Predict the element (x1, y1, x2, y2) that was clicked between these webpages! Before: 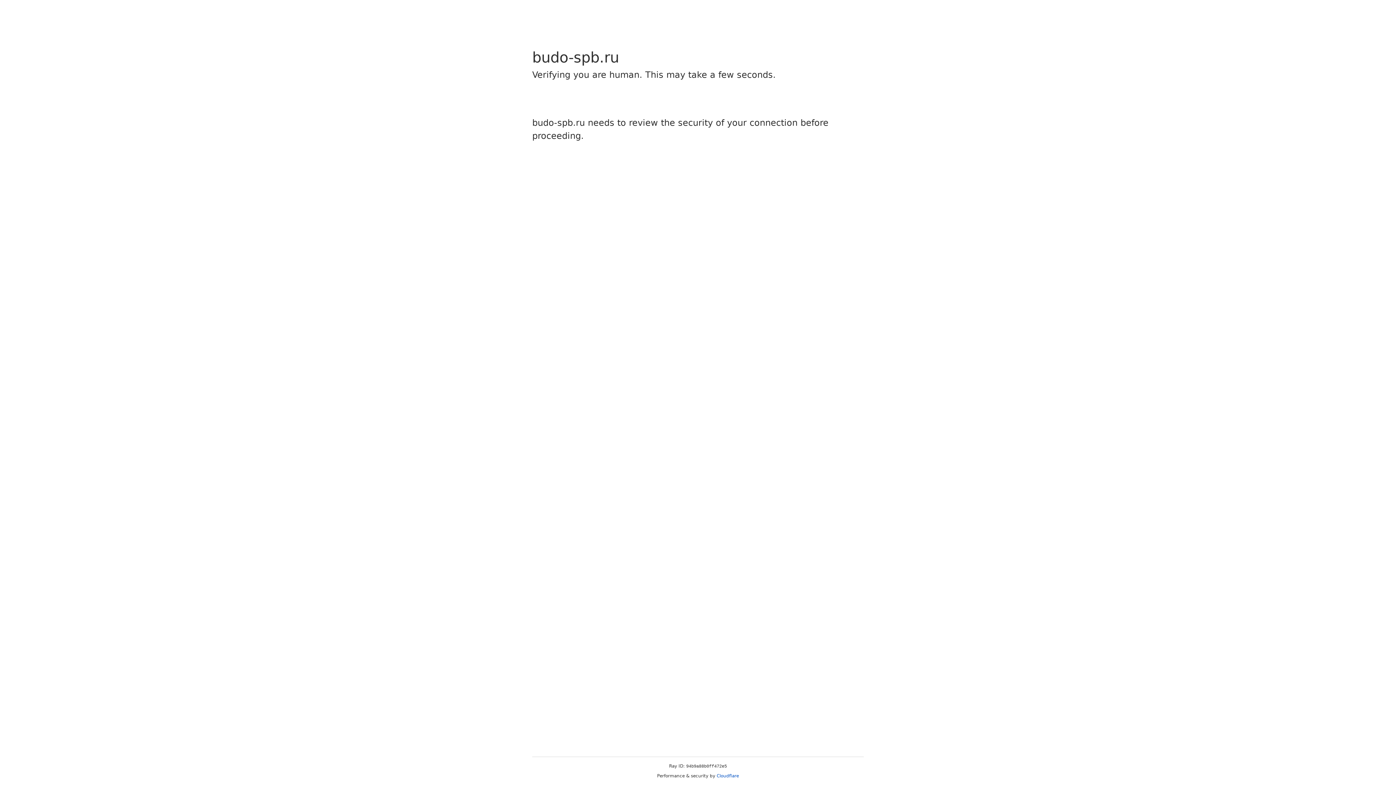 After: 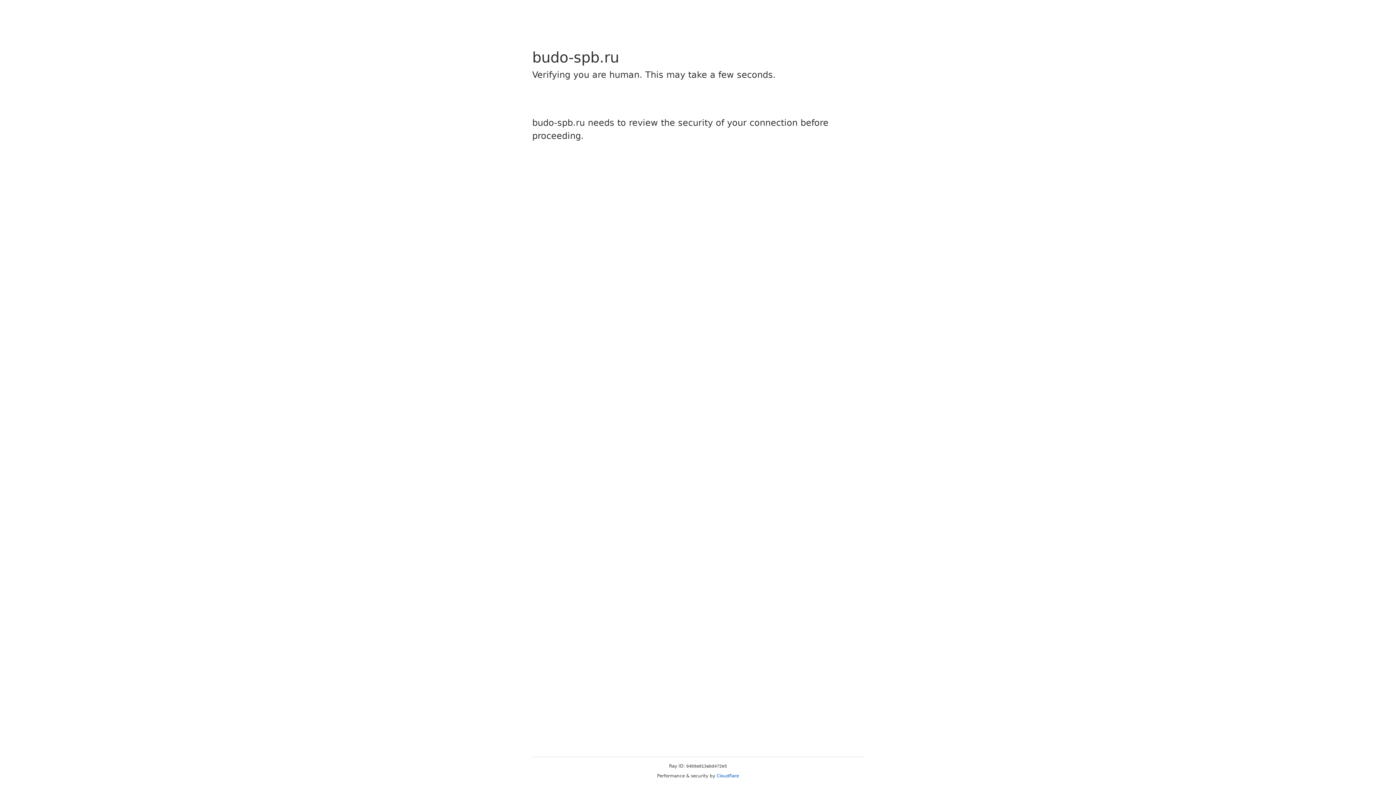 Action: bbox: (716, 773, 739, 778) label: Cloudflare